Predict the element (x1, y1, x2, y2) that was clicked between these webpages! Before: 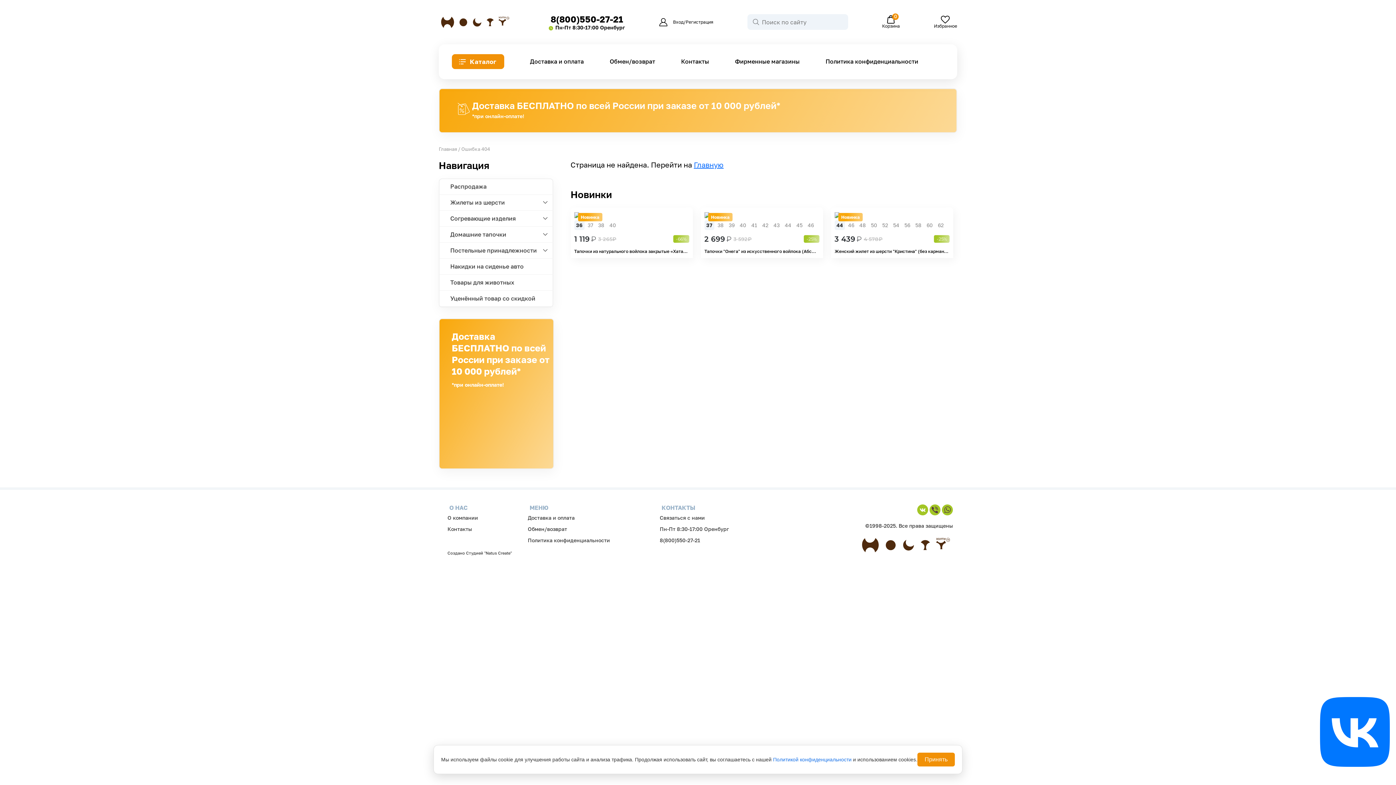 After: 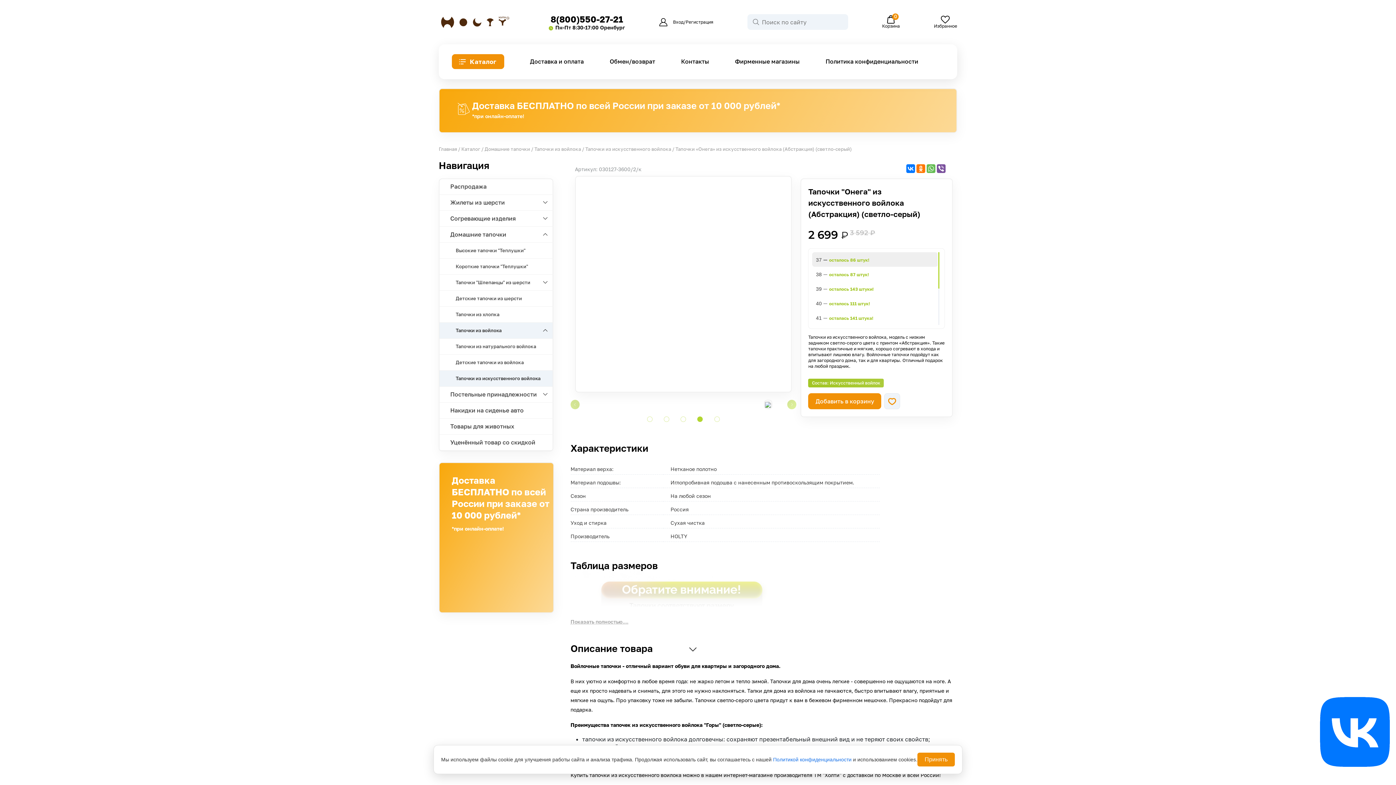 Action: bbox: (704, 211, 710, 218)